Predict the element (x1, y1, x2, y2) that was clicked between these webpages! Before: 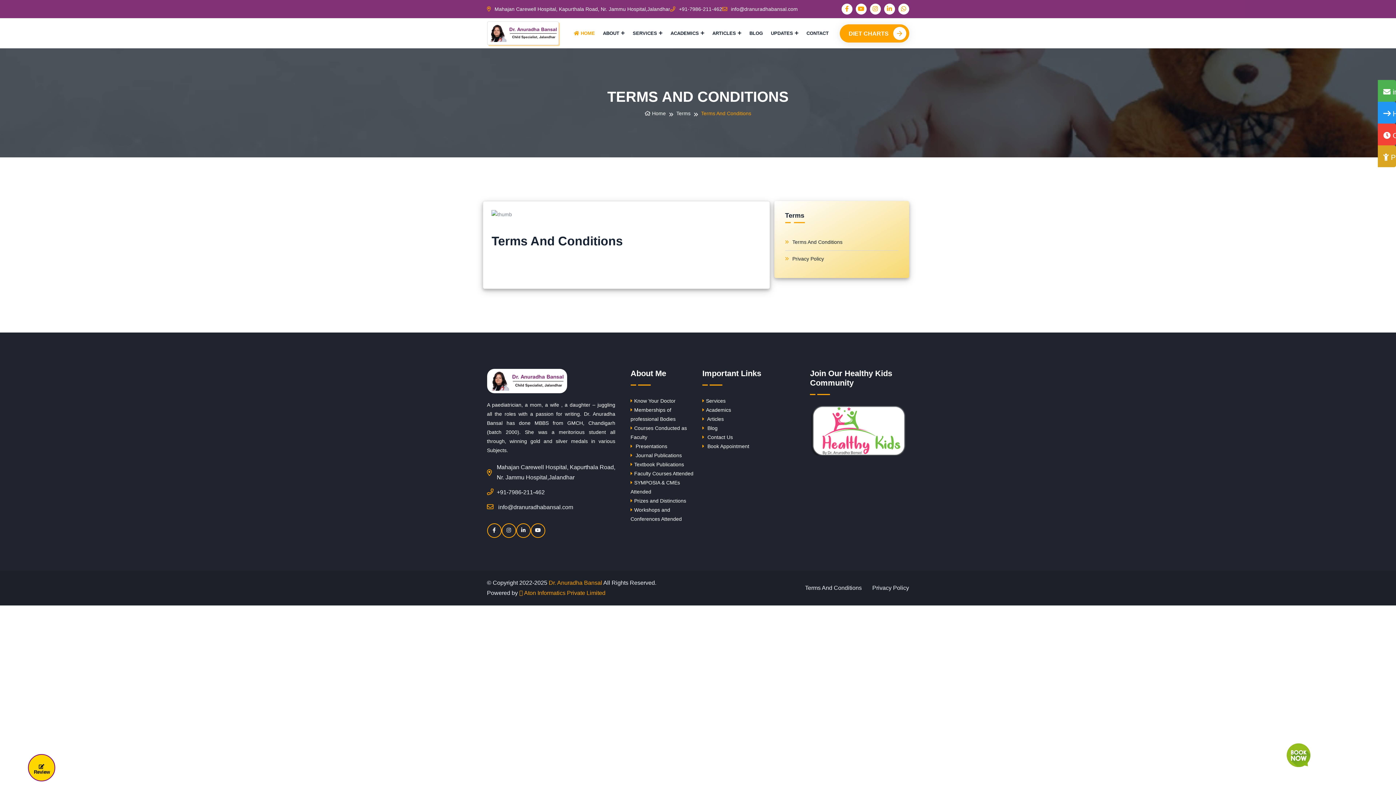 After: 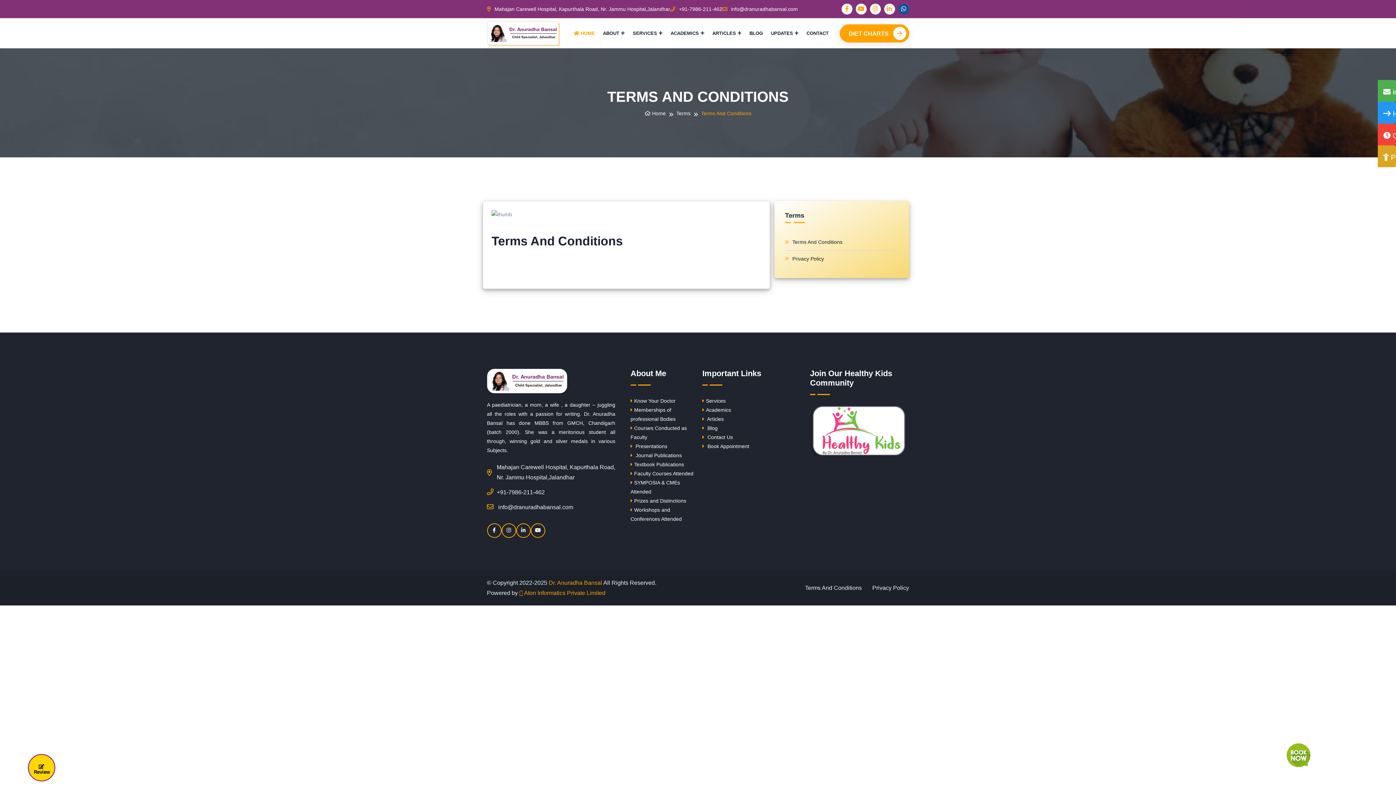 Action: bbox: (898, 3, 909, 14)